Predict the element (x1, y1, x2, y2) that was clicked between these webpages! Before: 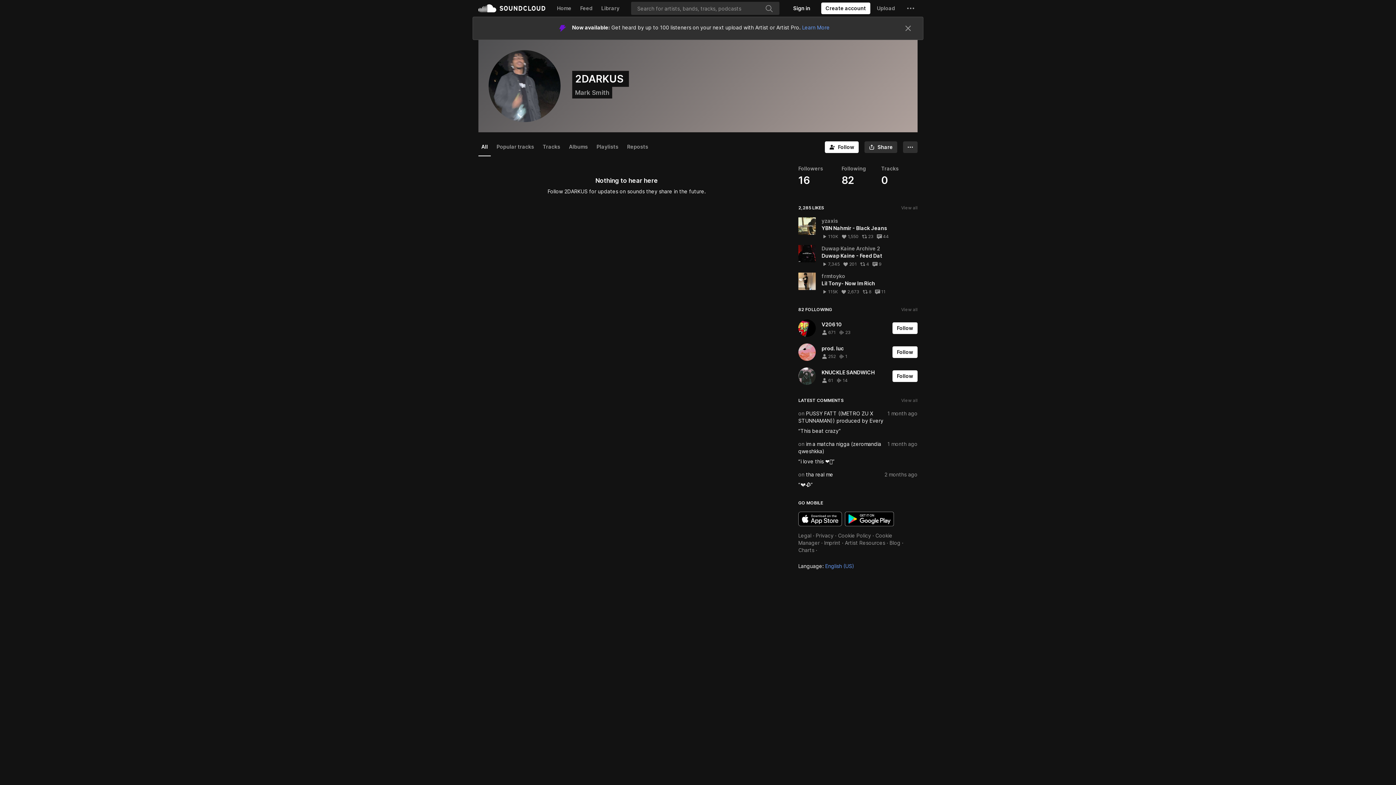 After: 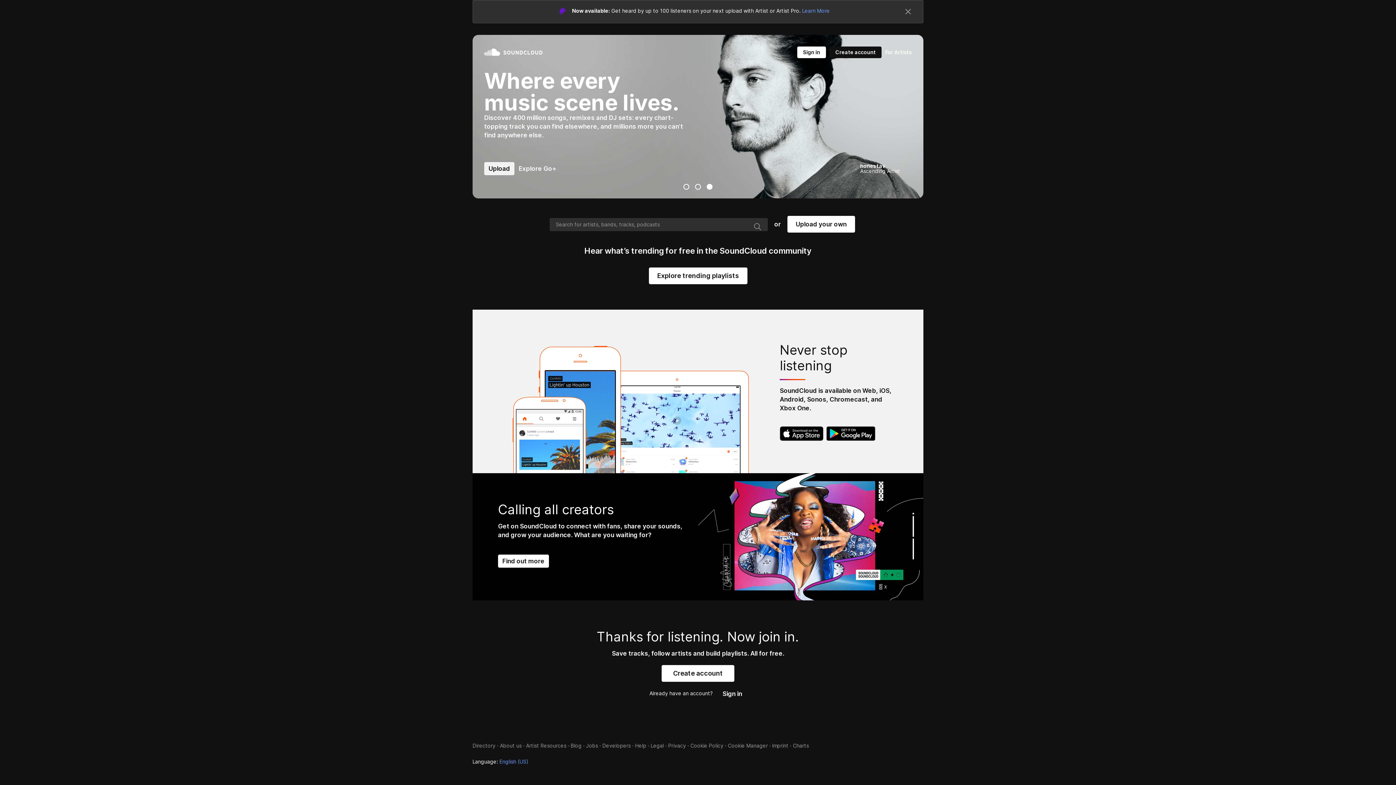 Action: bbox: (478, 0, 545, 16) label: SoundCloud